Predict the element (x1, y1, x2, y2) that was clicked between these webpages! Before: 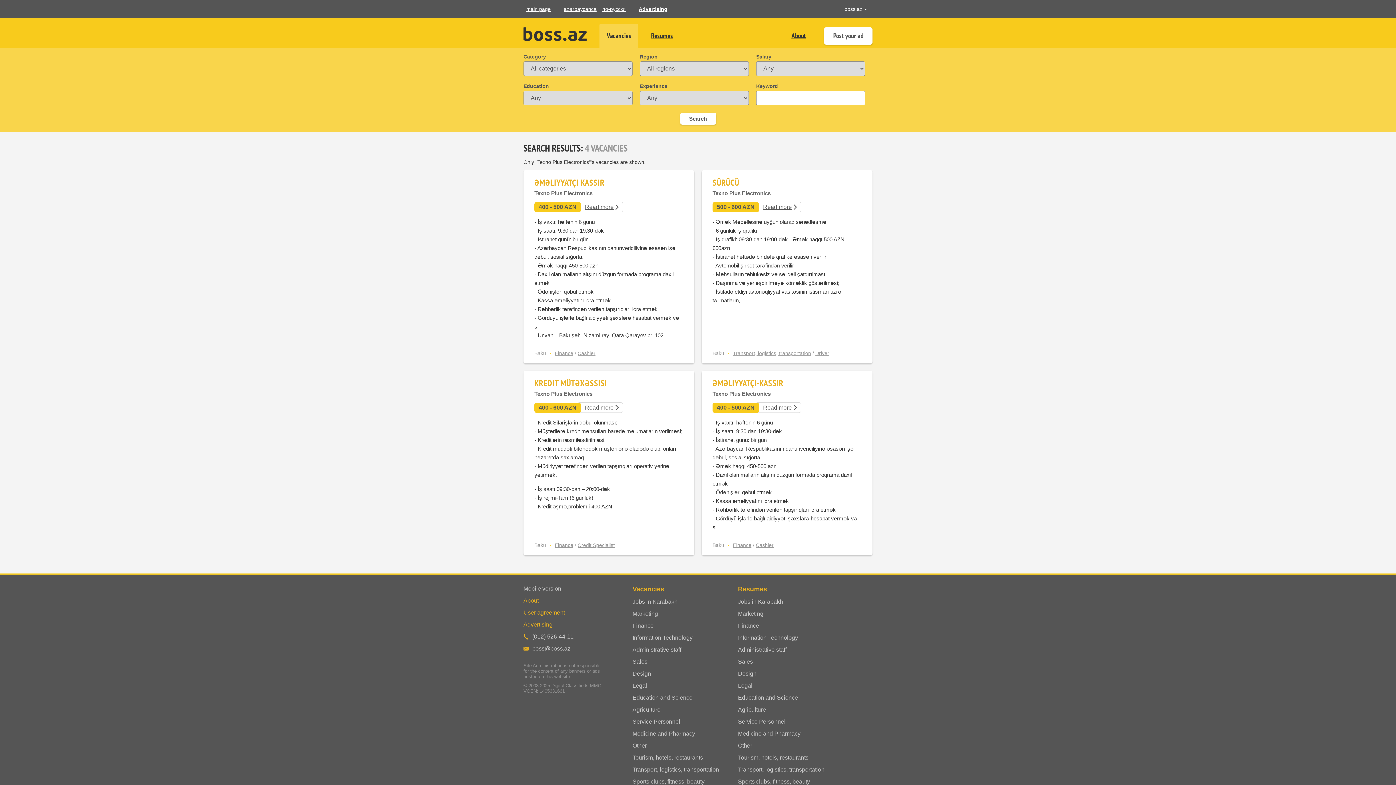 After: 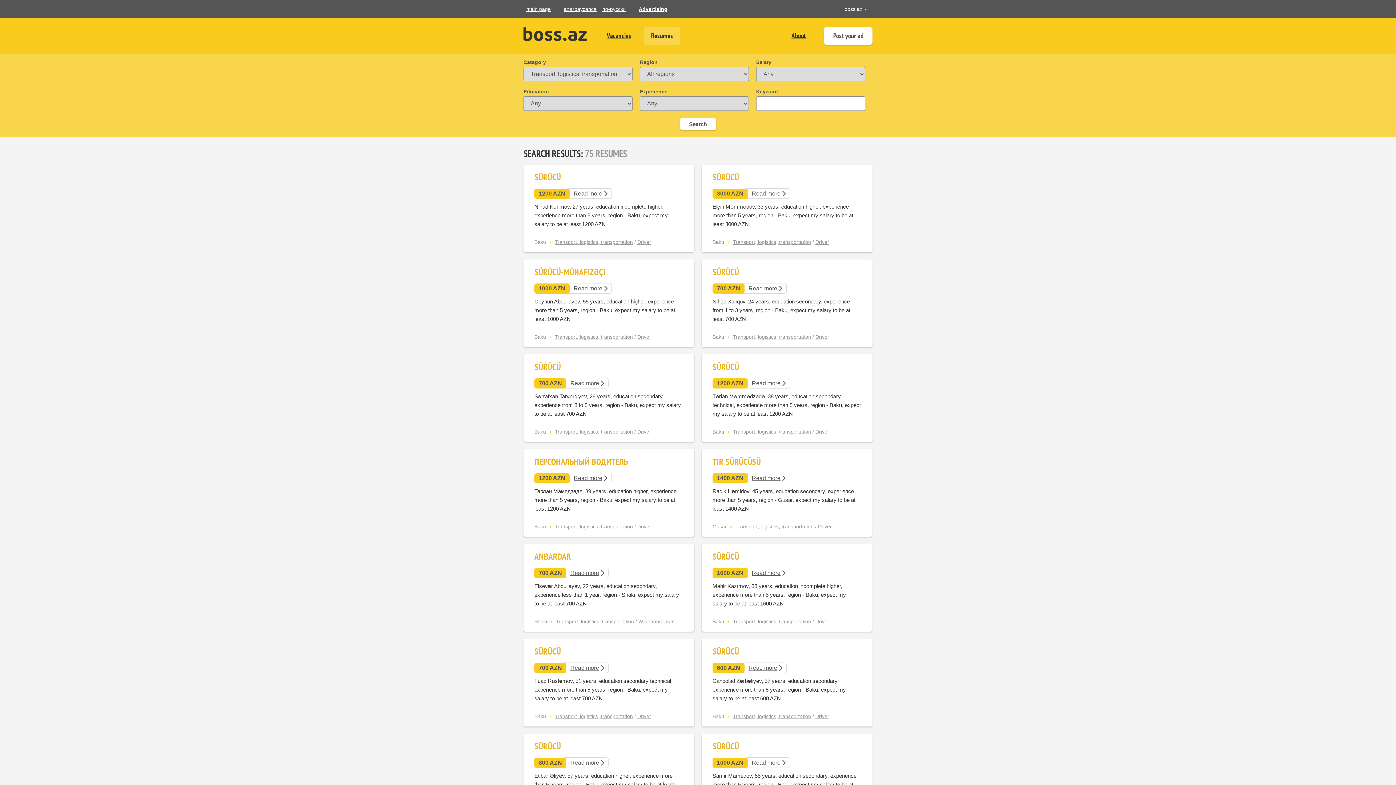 Action: bbox: (738, 766, 825, 773) label: Transport, logistics, transportation